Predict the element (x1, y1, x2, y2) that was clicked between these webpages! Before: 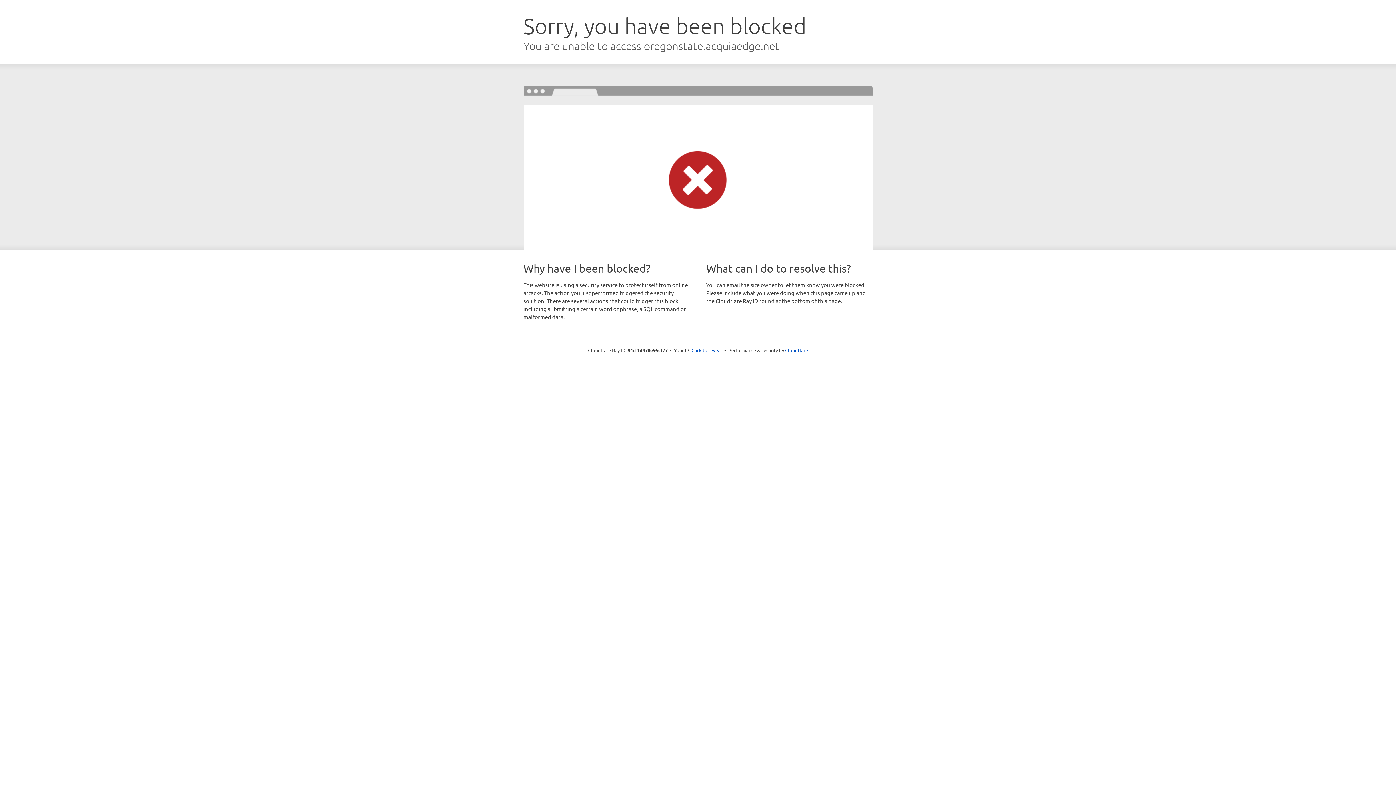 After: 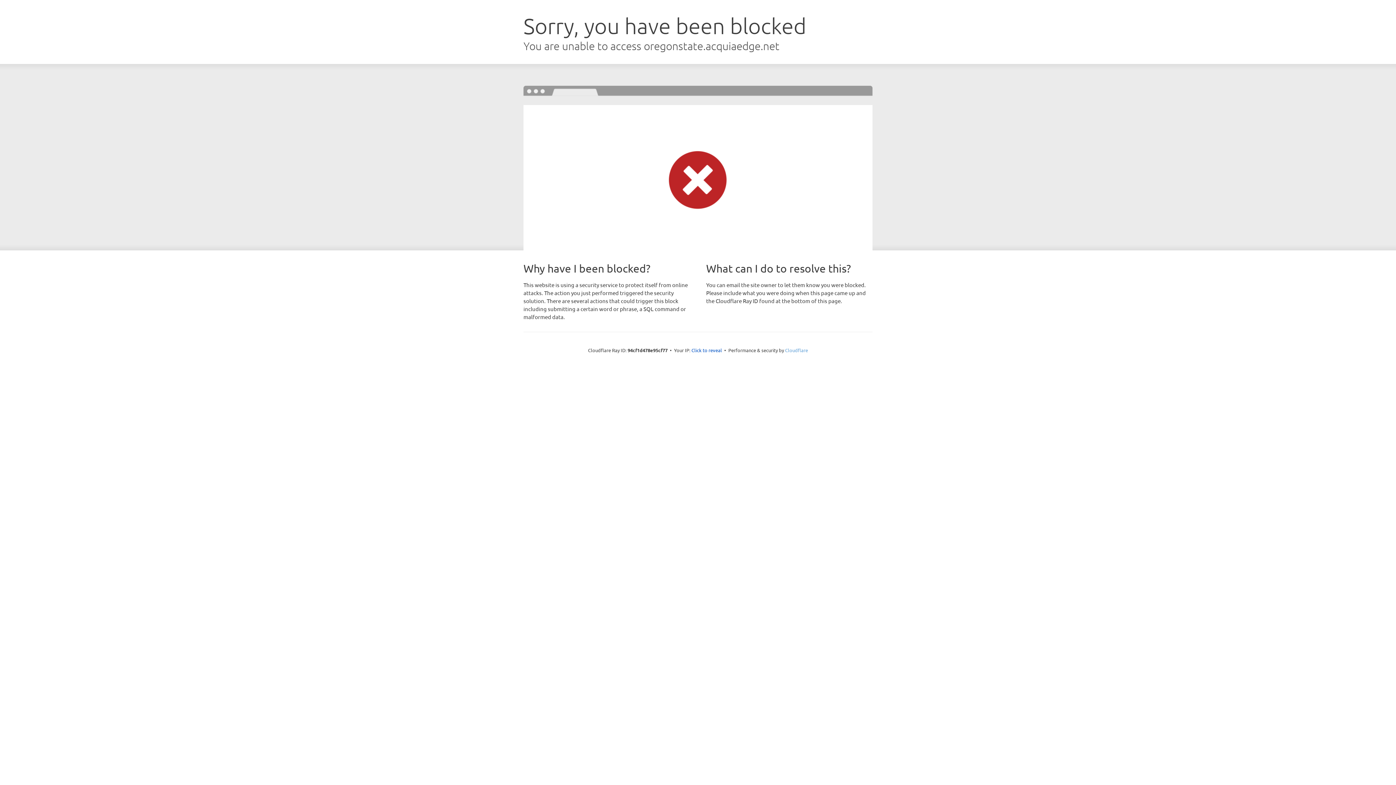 Action: bbox: (785, 347, 808, 353) label: Cloudflare